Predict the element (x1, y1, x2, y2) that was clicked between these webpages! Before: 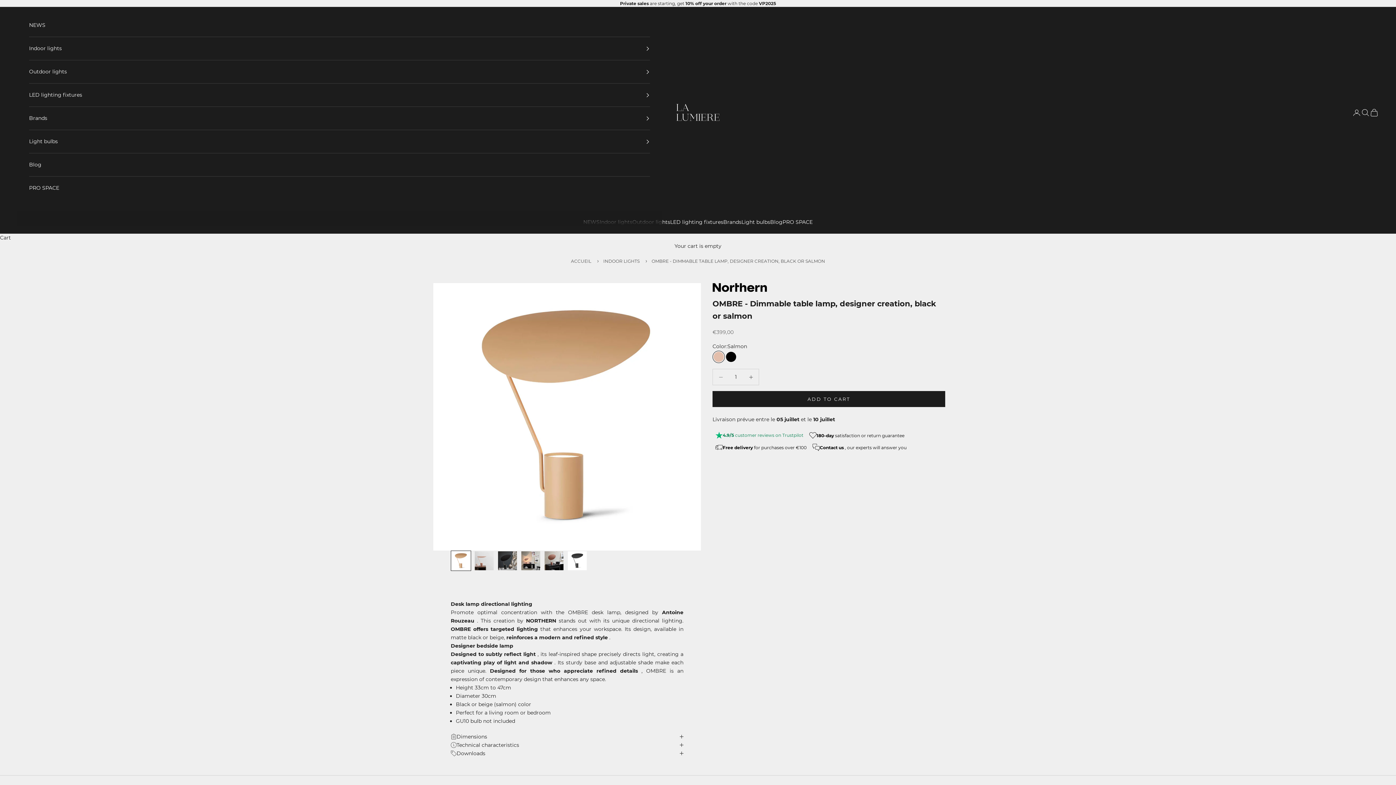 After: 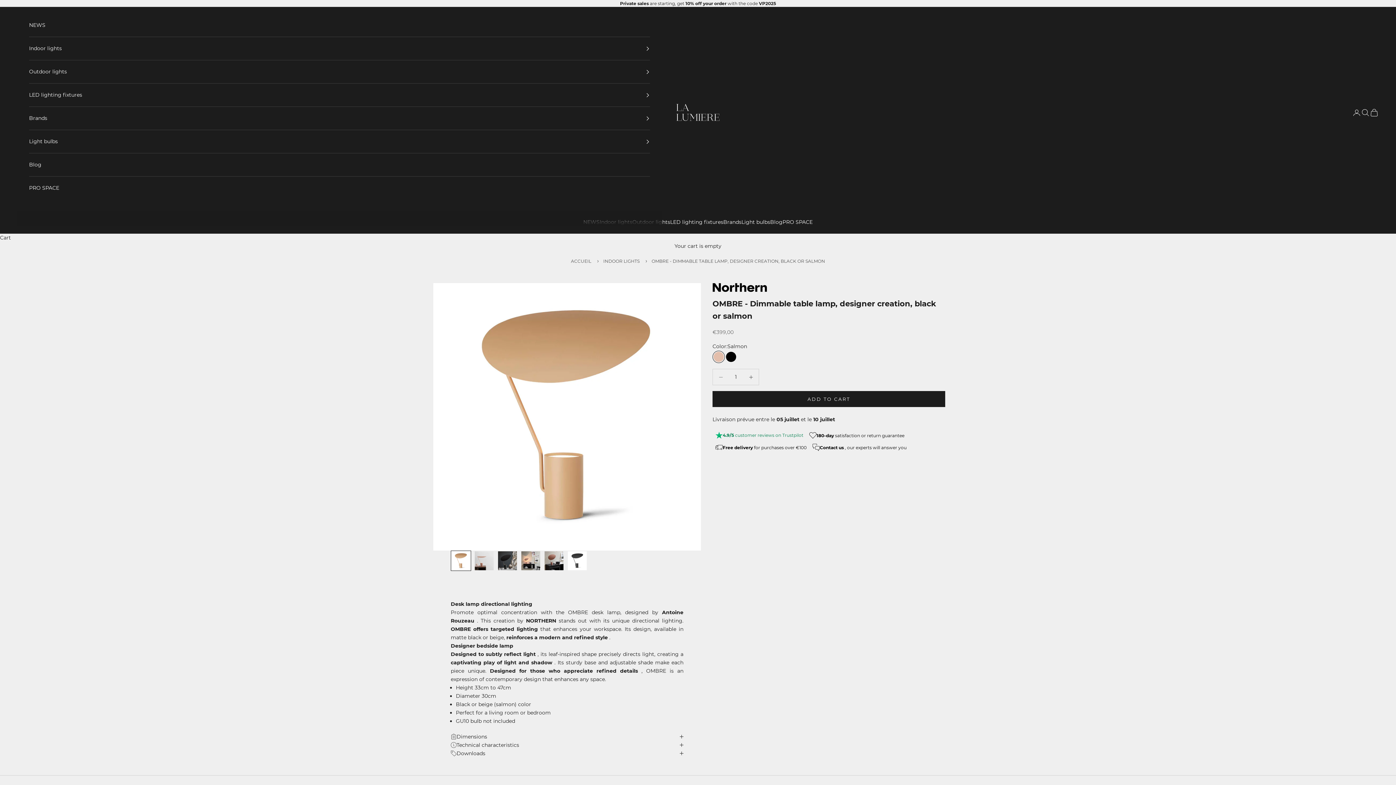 Action: label: Trustpilot bbox: (782, 432, 803, 438)